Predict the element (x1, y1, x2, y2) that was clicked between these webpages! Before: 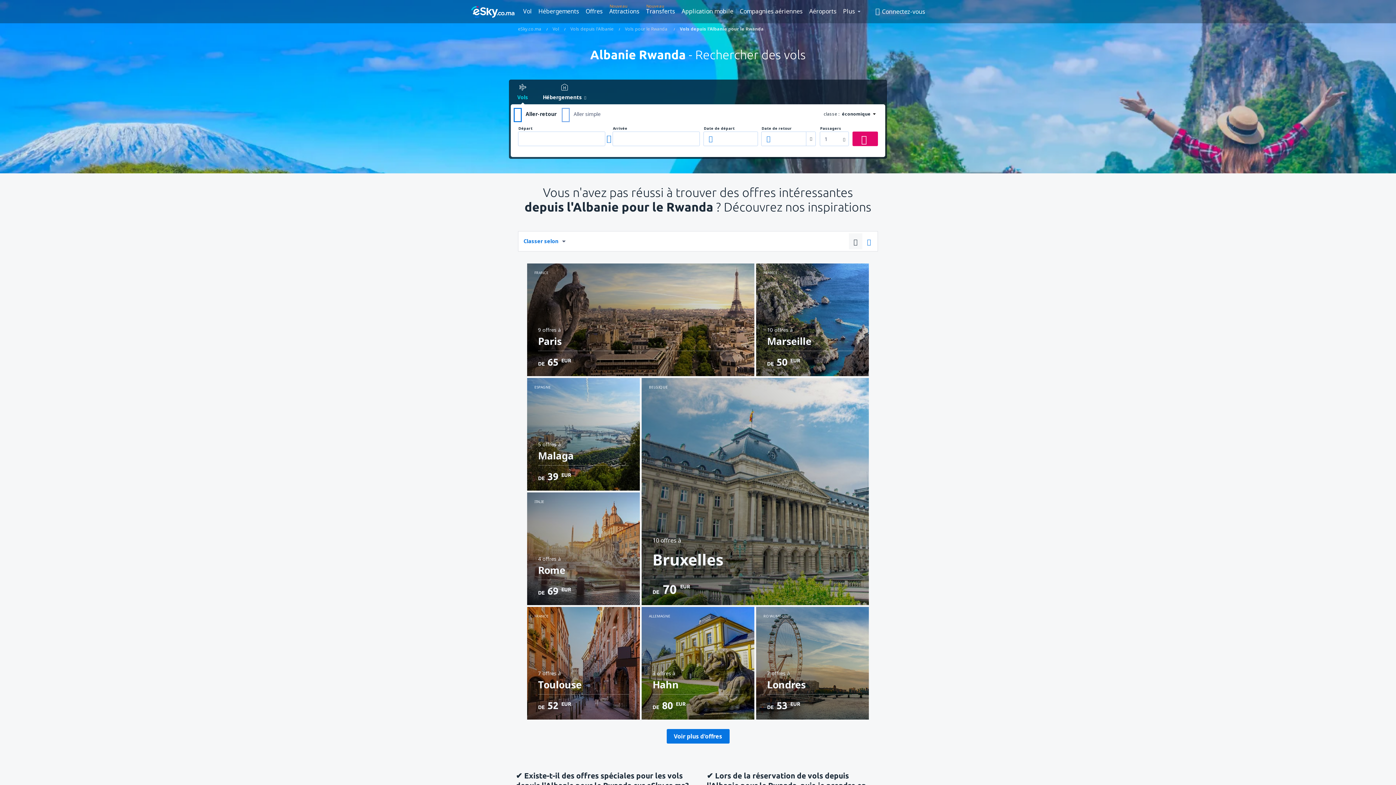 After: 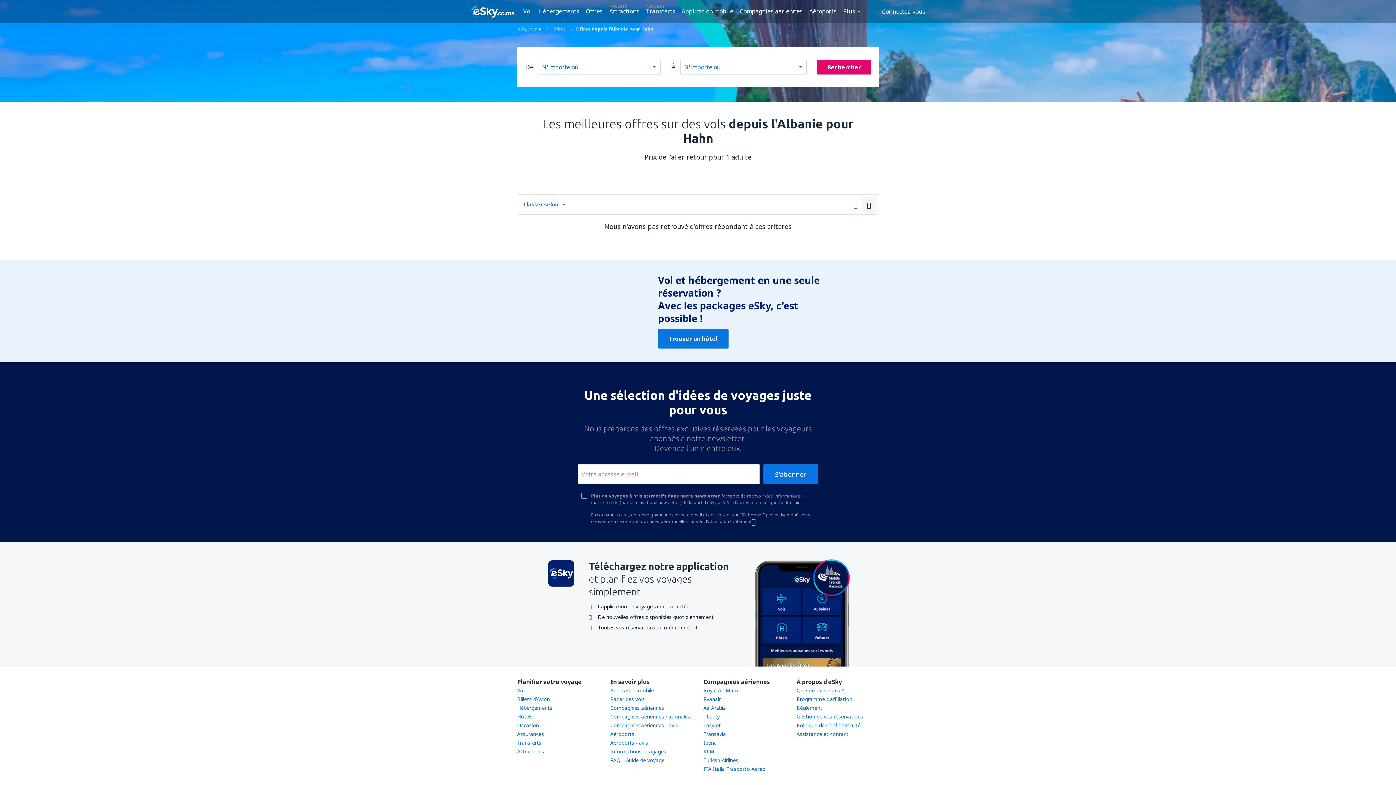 Action: bbox: (641, 607, 754, 719) label: ALLEMAGNE
3 offres à
Hahn
DE 80 EUR